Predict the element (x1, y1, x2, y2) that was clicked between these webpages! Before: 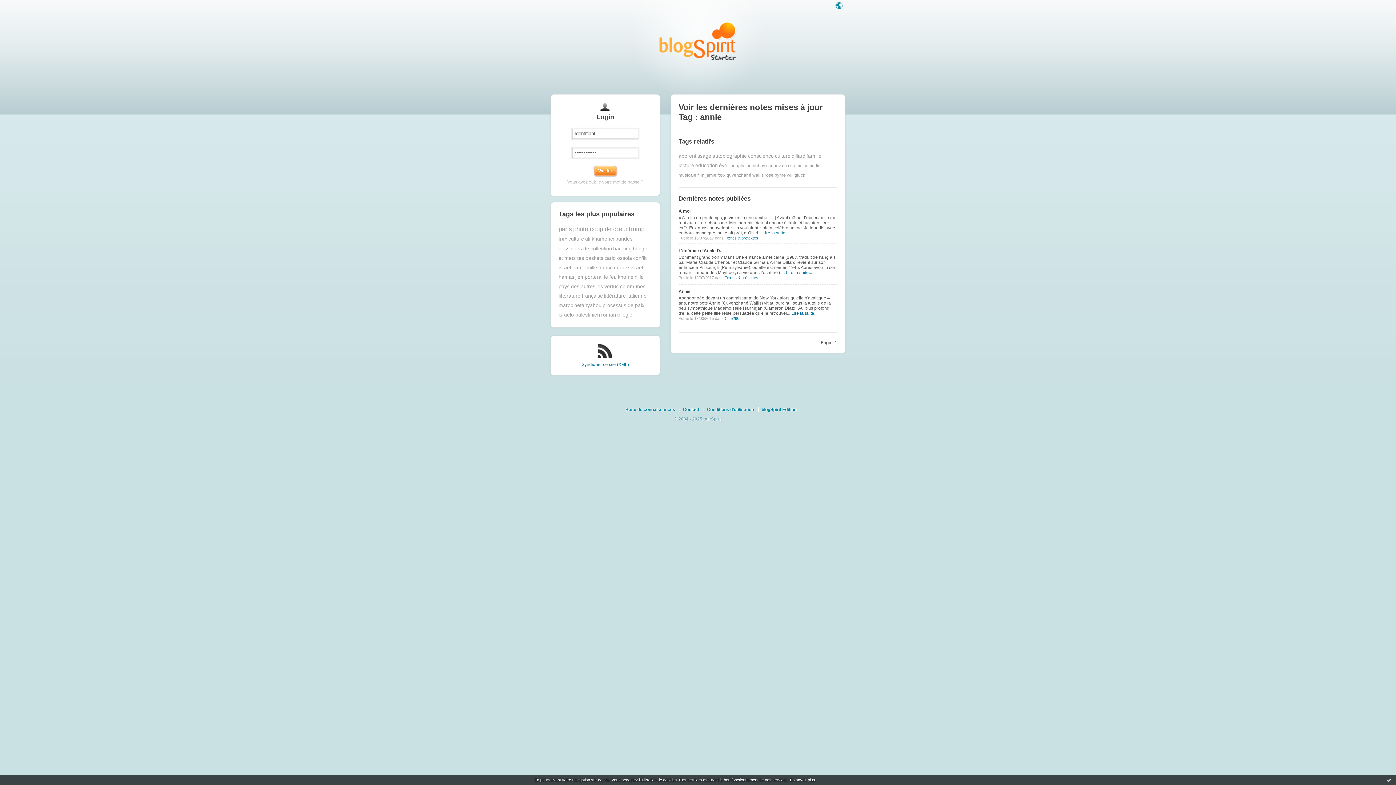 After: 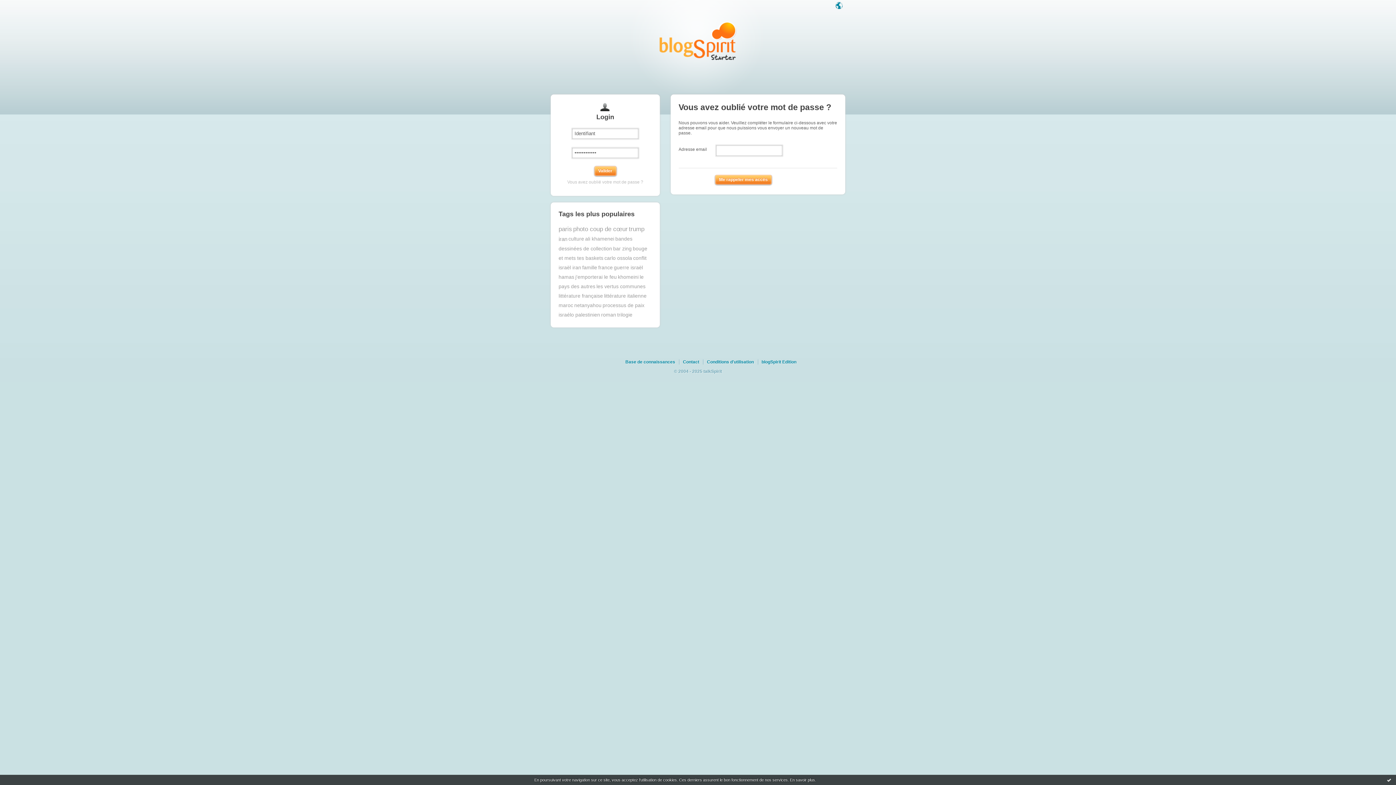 Action: bbox: (567, 179, 643, 184) label: Vous avez oublié votre mot de passe ?